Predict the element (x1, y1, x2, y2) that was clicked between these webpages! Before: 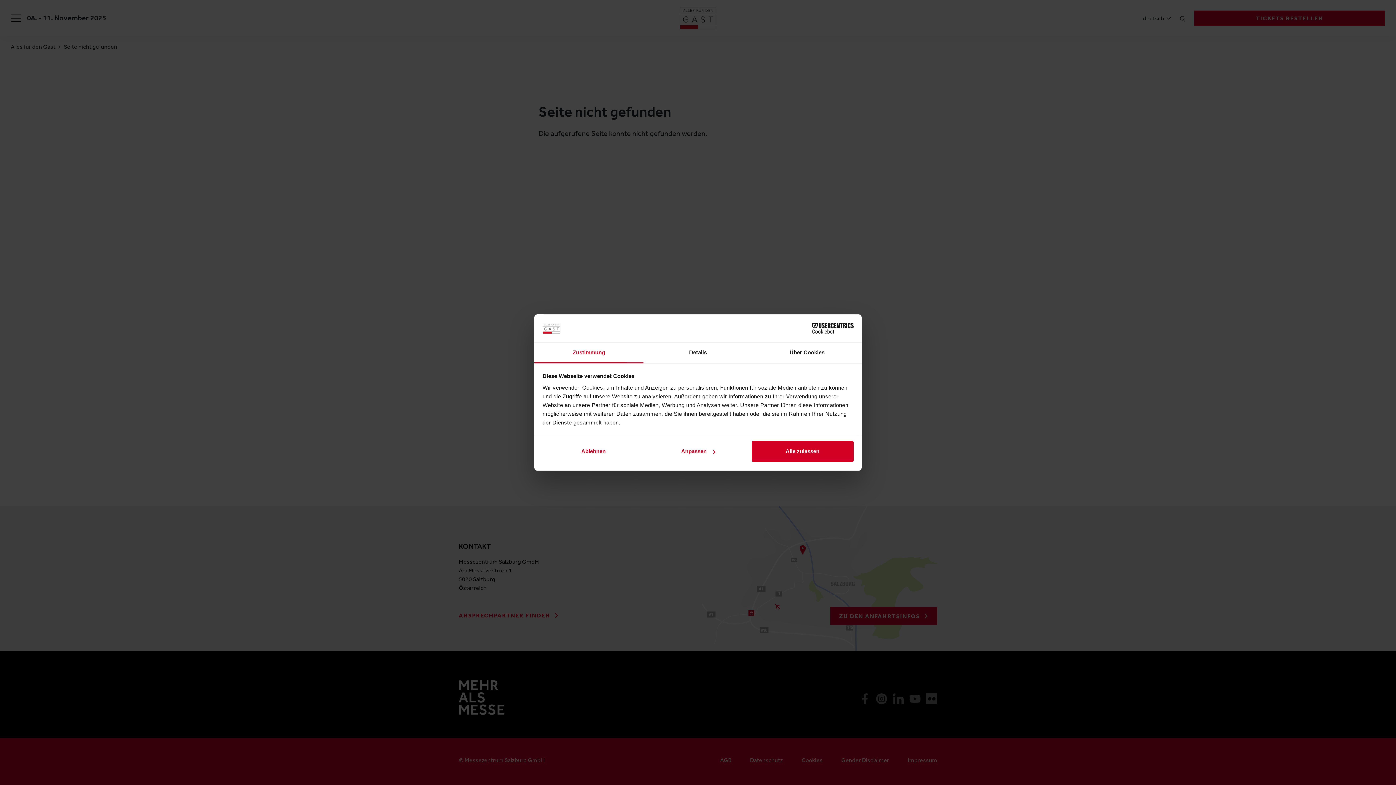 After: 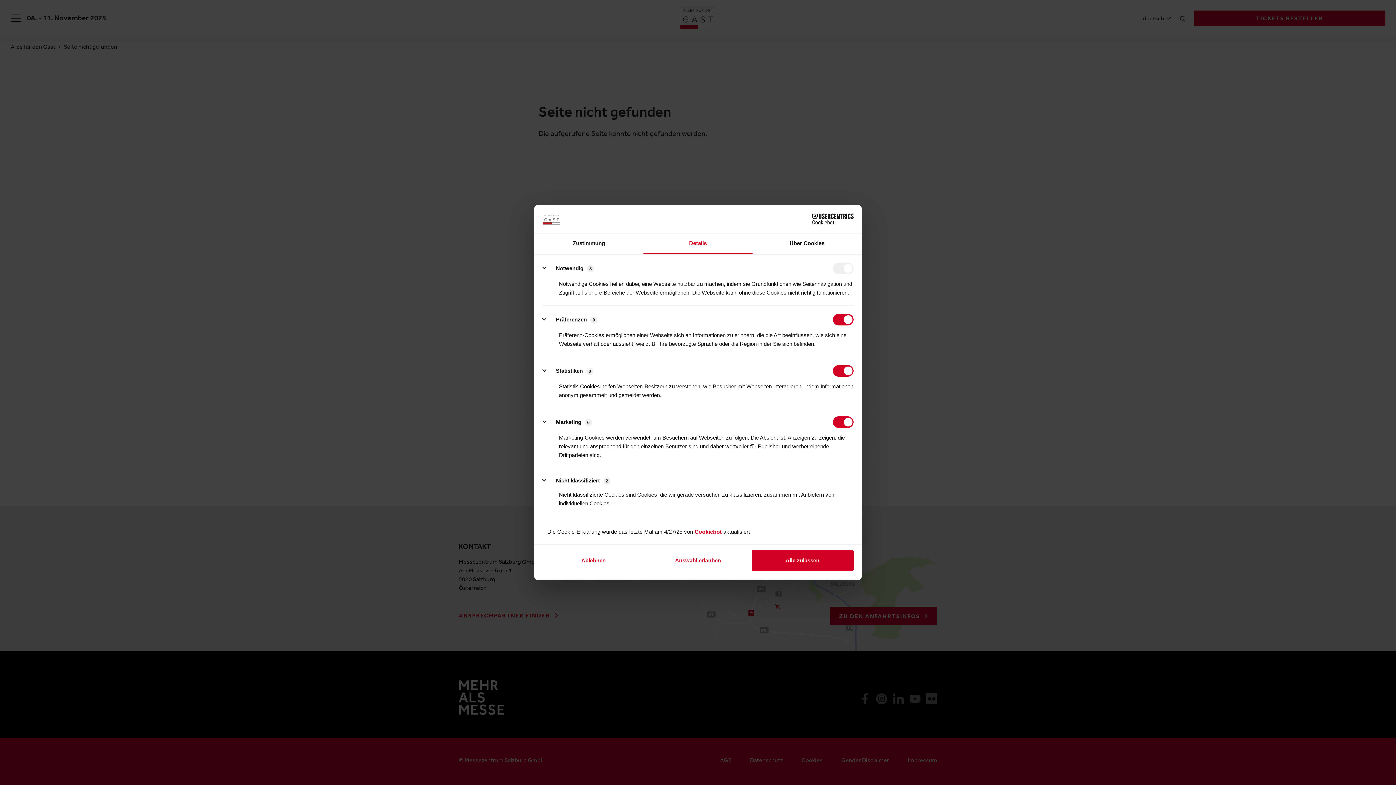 Action: label: Details bbox: (643, 342, 752, 363)